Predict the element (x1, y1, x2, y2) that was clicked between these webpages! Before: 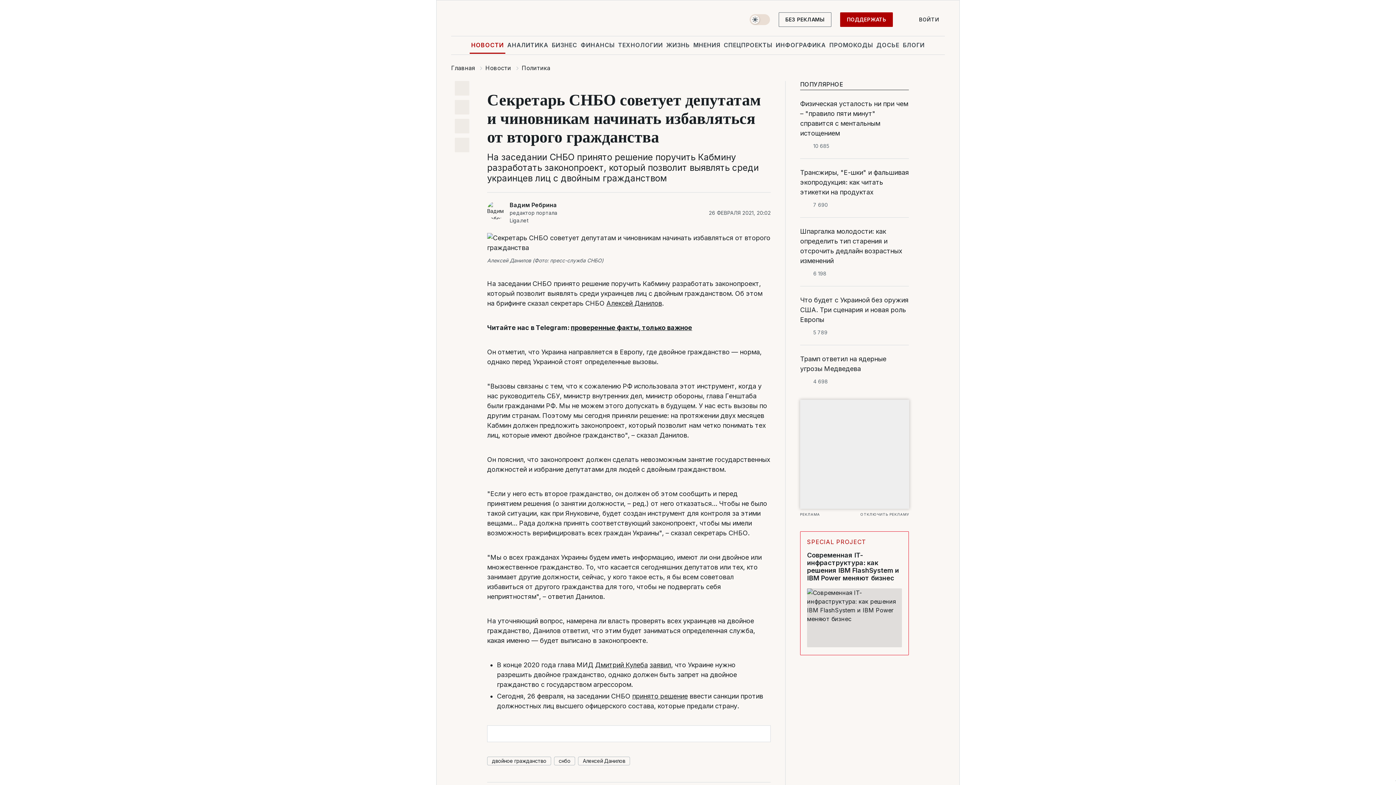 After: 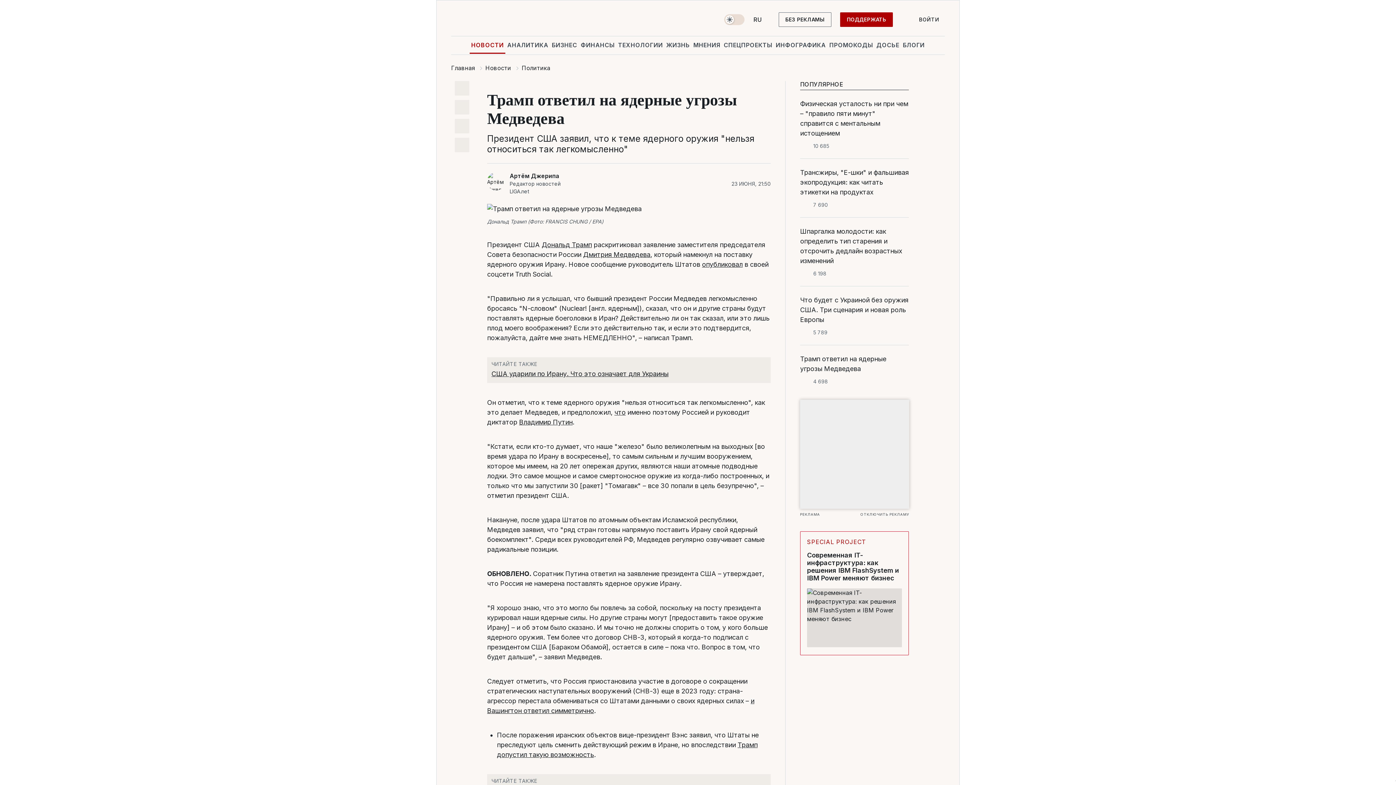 Action: bbox: (800, 354, 909, 373) label: Трамп ответил на ядерные угрозы Медведева